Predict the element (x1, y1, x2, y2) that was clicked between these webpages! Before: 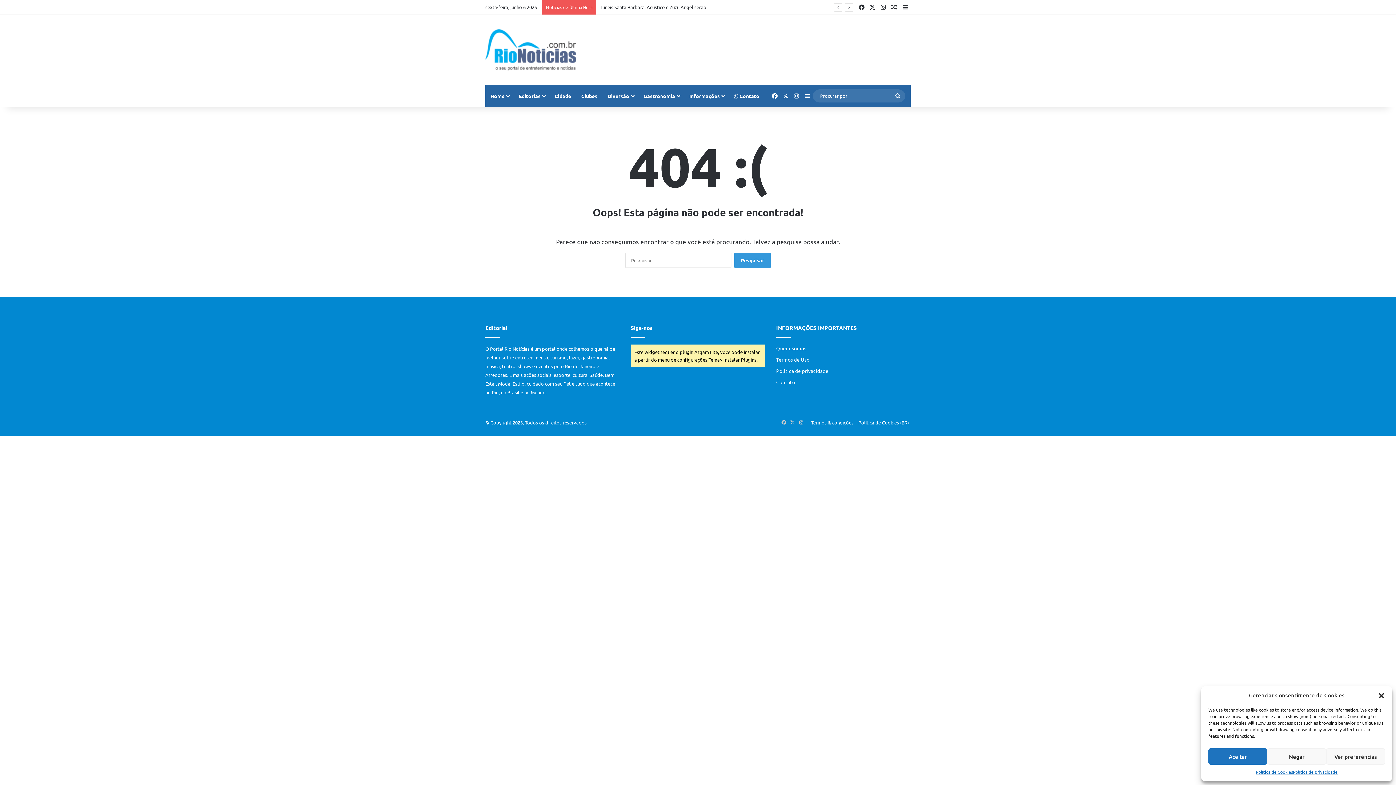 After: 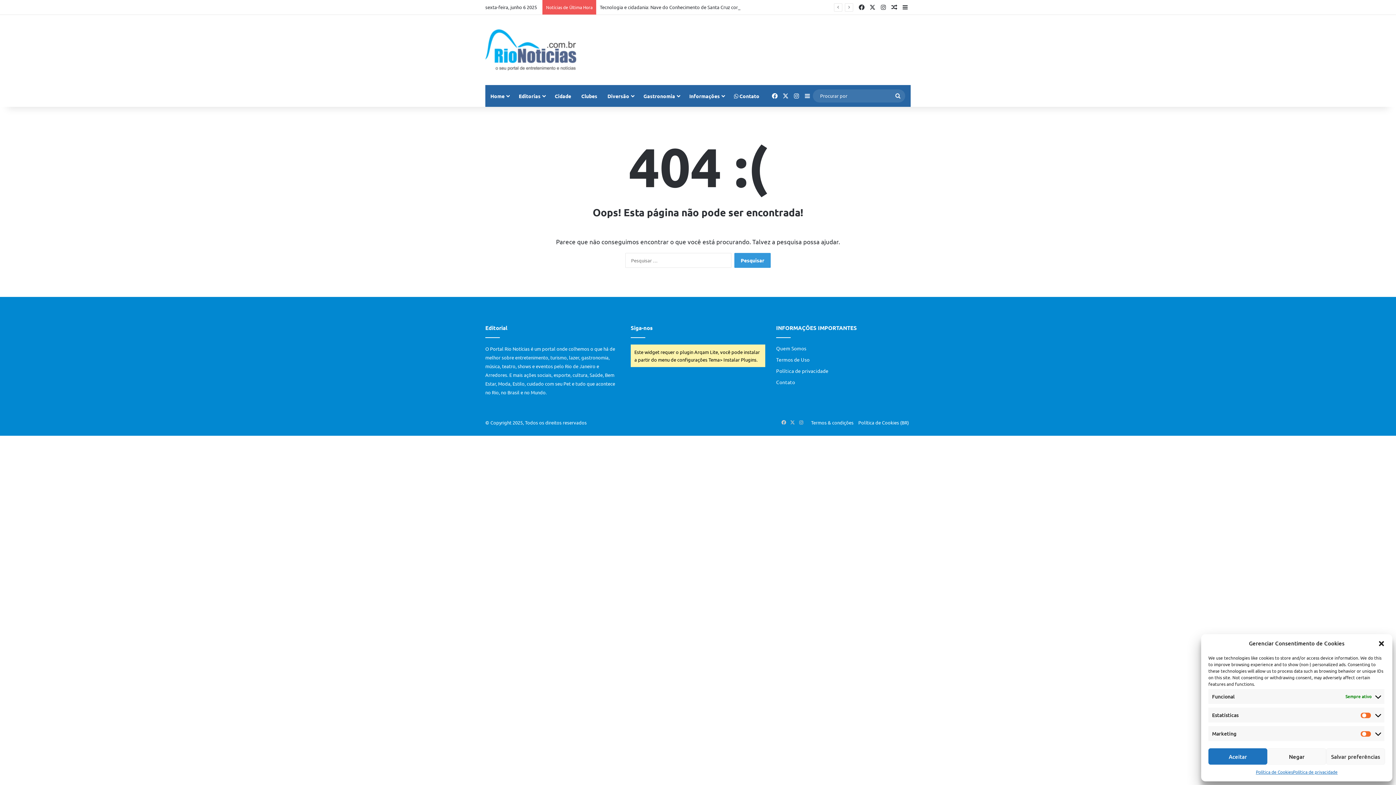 Action: label: Ver preferências bbox: (1326, 748, 1385, 765)